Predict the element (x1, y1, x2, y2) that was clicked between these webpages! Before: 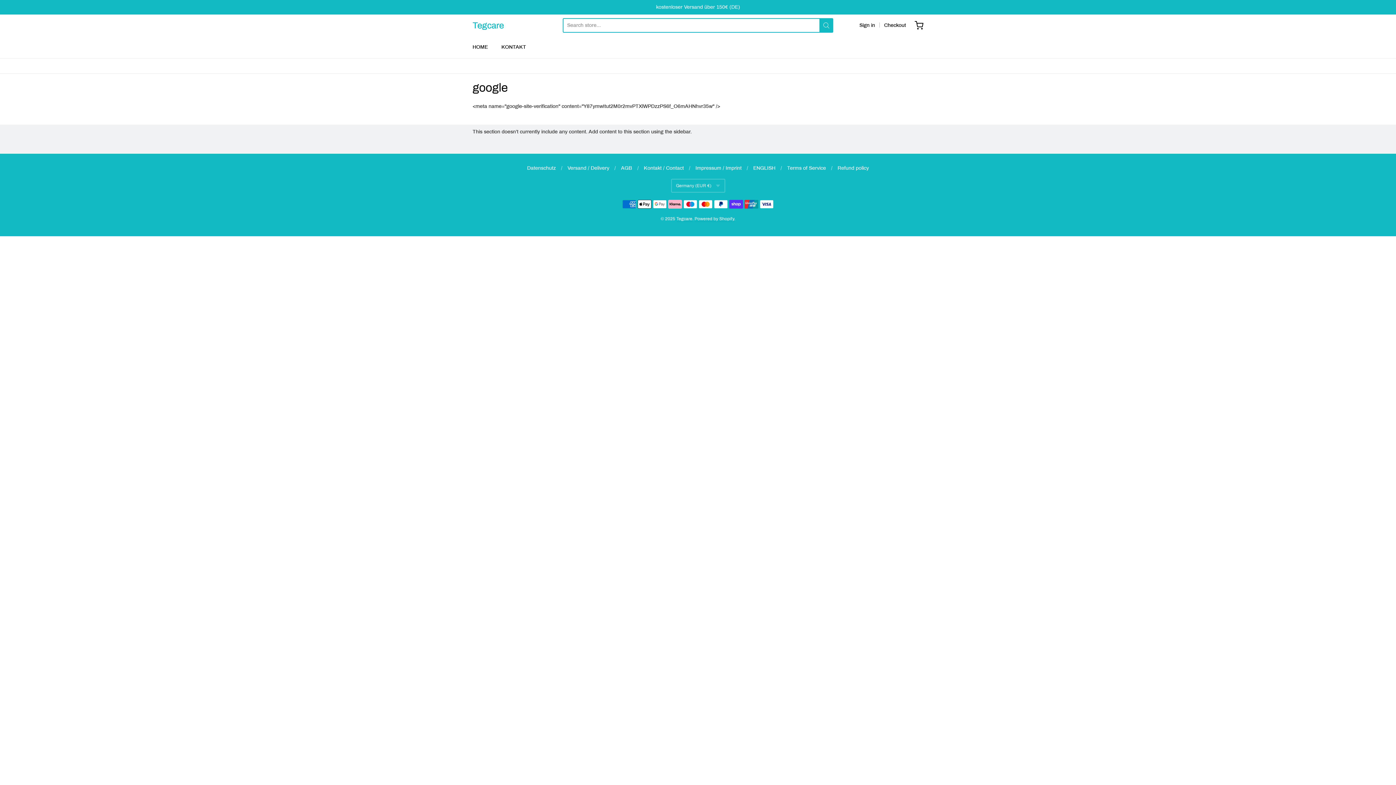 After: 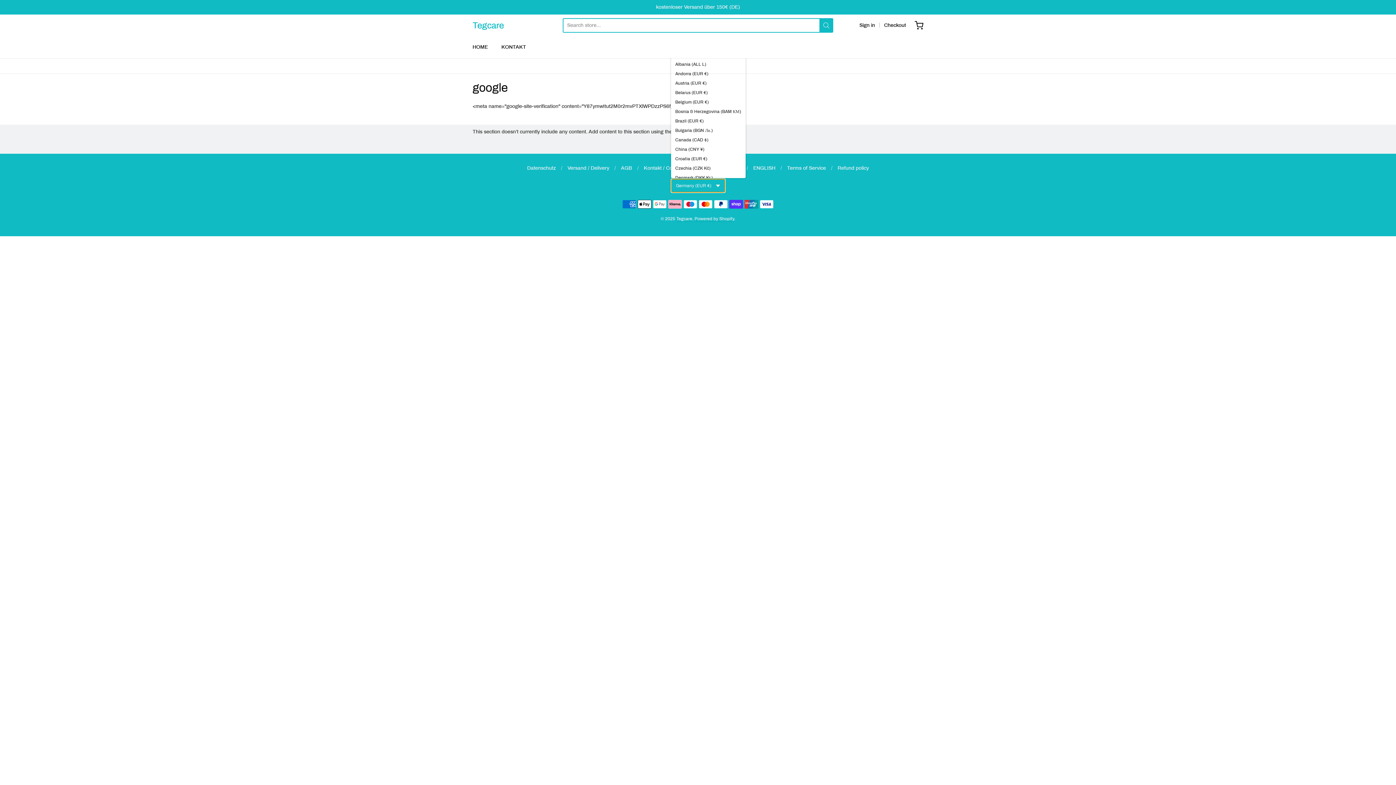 Action: label: Germany (EUR €) bbox: (671, 178, 725, 192)